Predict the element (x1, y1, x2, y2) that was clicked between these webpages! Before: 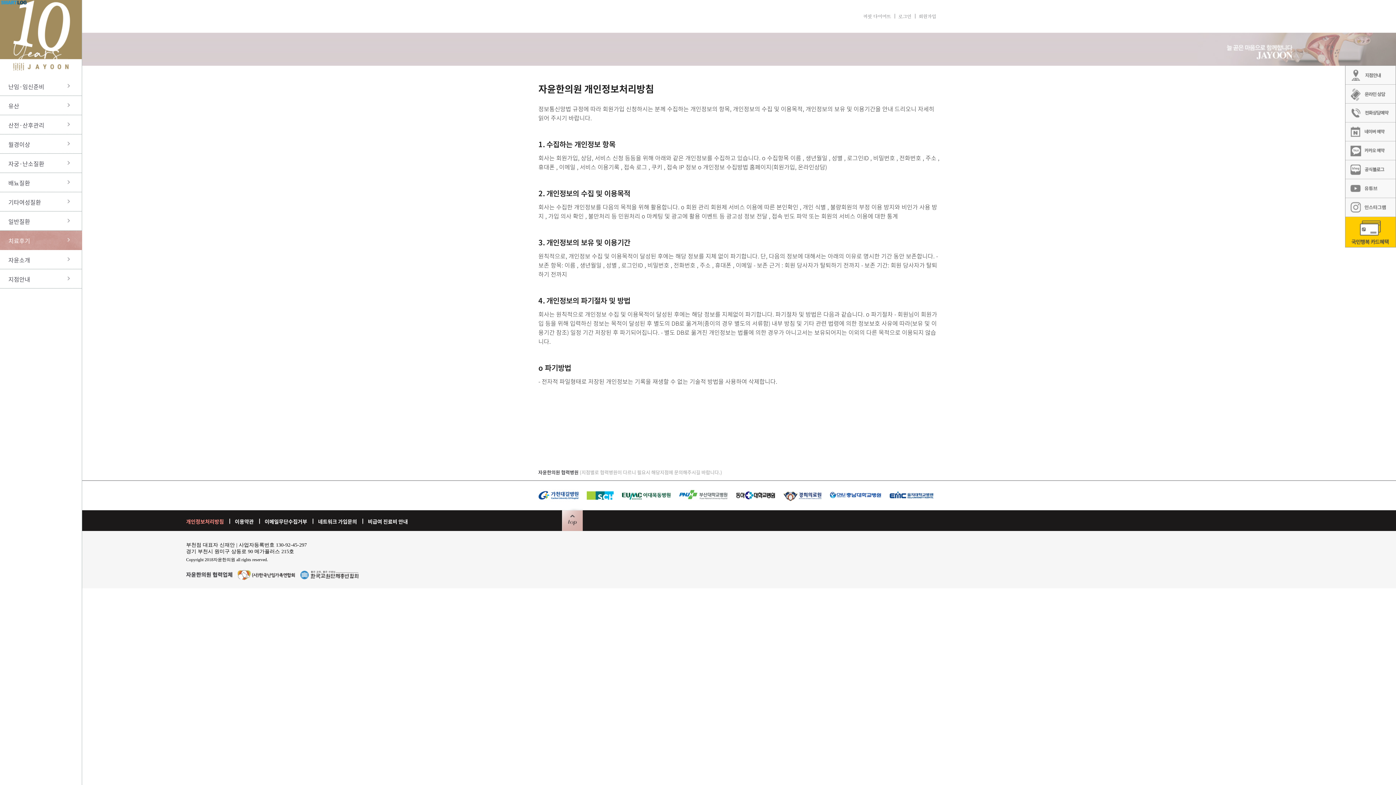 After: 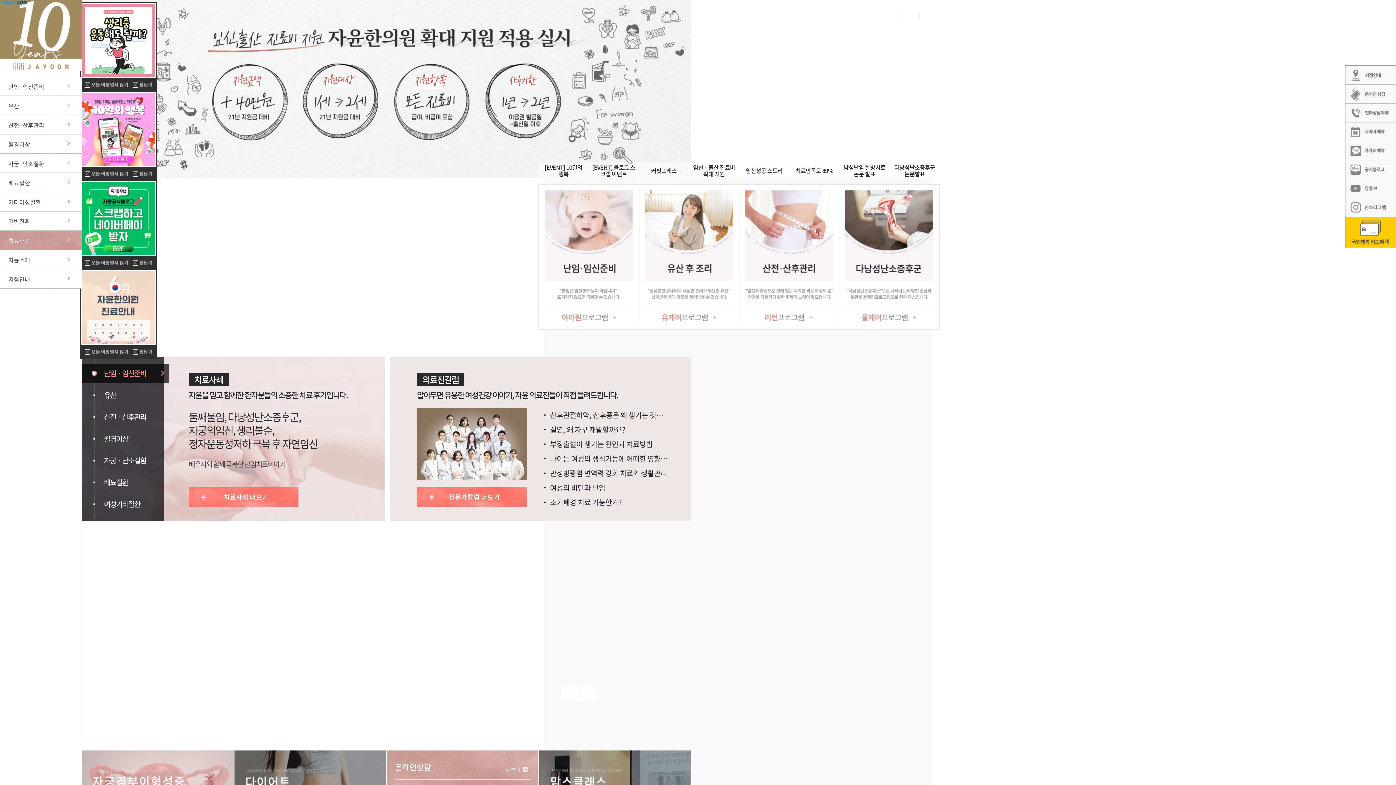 Action: bbox: (0, 69, 81, 78)